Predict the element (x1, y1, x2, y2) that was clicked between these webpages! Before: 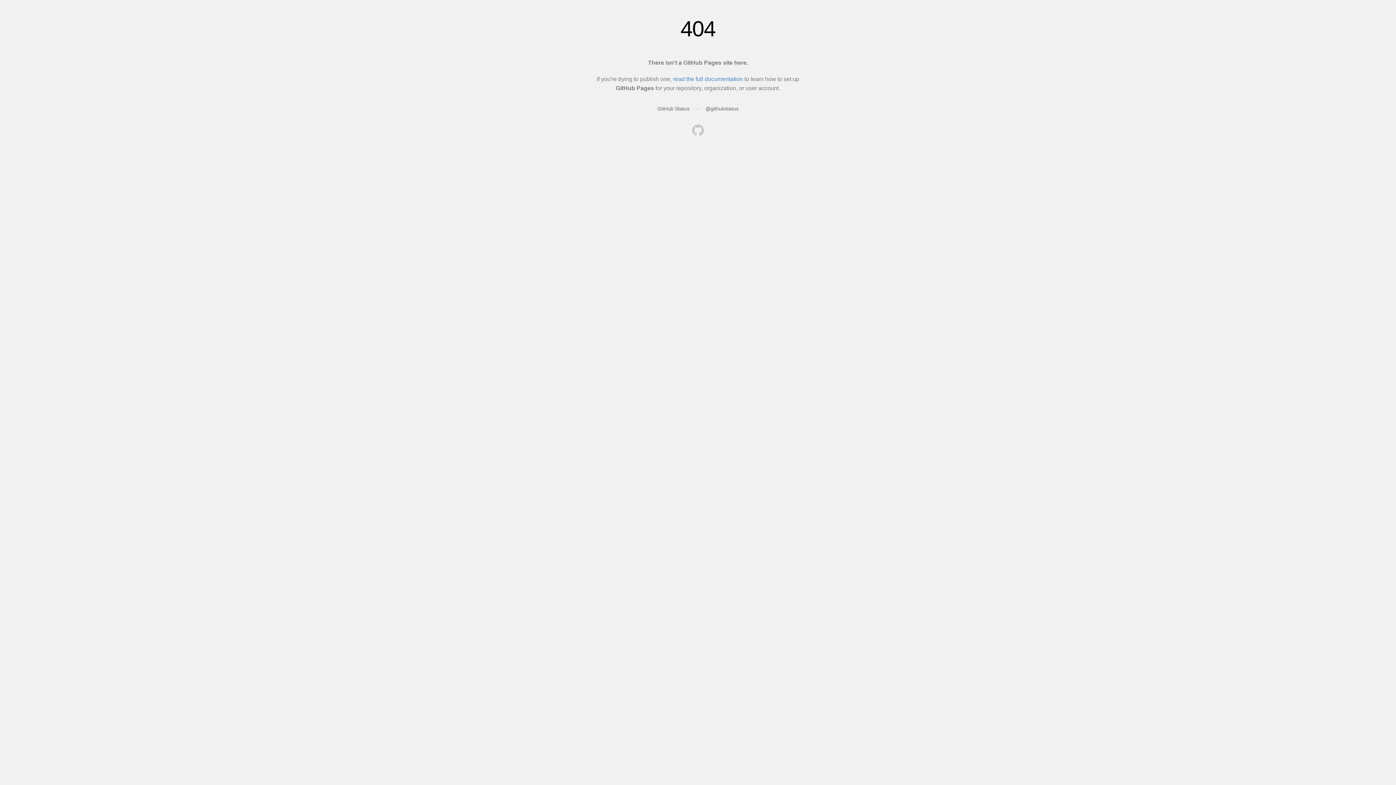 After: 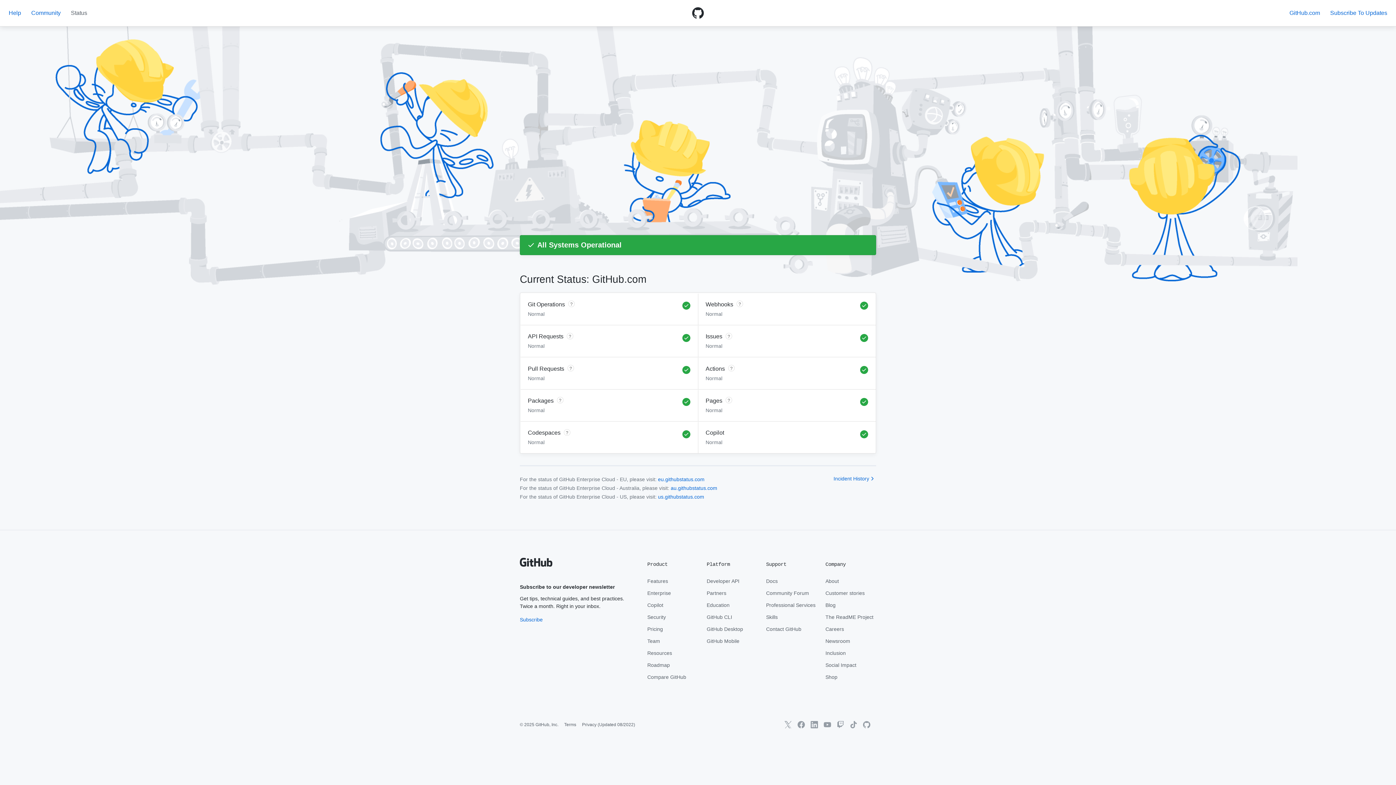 Action: label: GitHub Status bbox: (657, 105, 689, 111)